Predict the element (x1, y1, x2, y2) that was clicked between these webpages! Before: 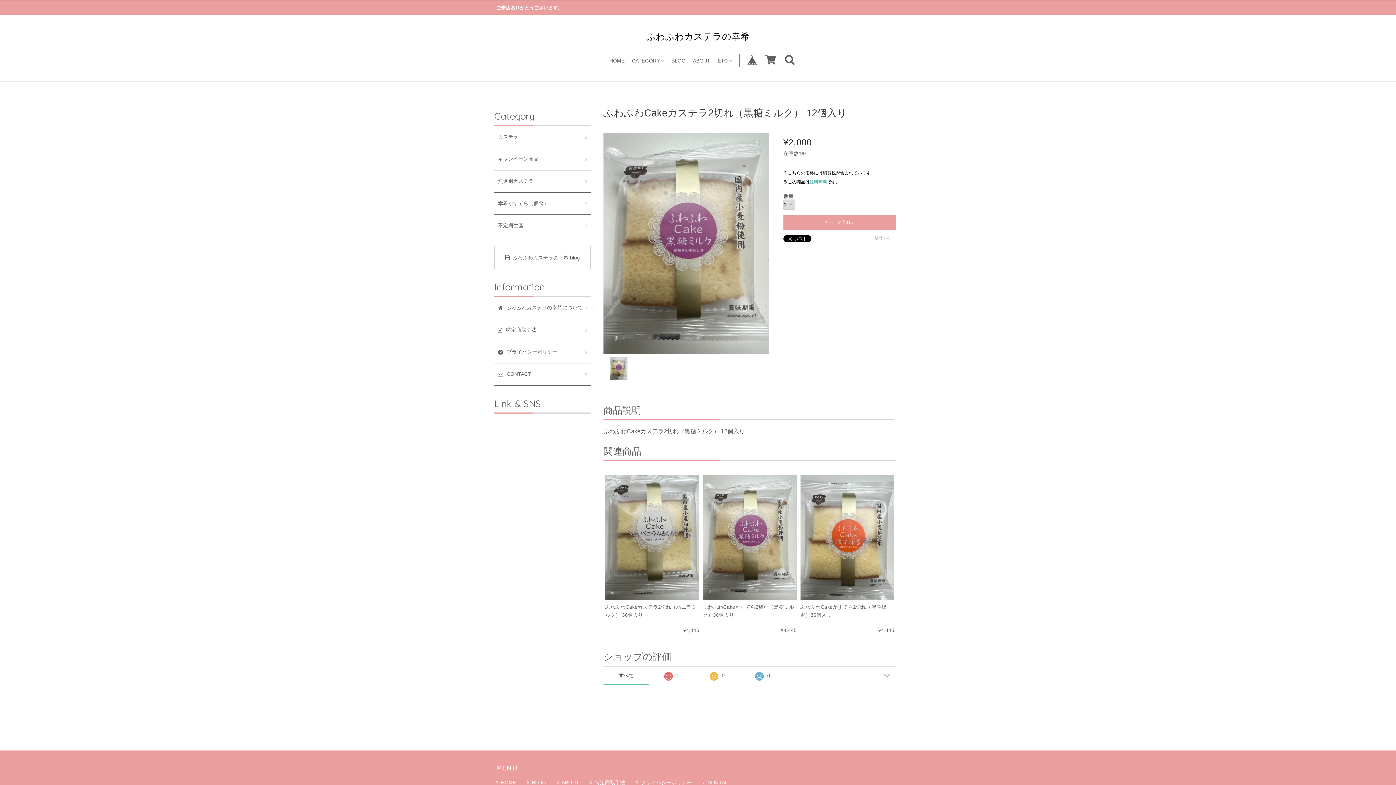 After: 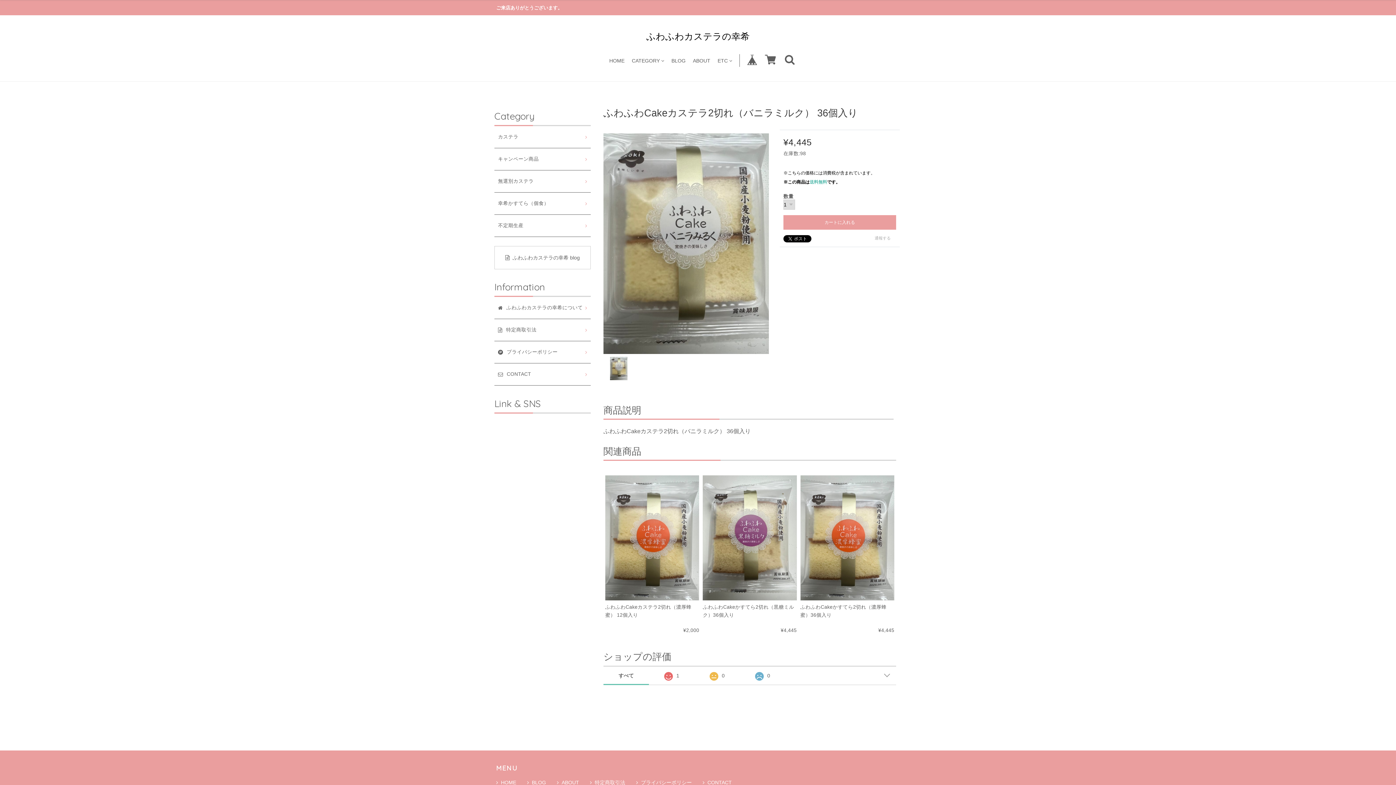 Action: label: ふわふわCakeカステラ2切れ（バニラミルク） 36個入り

¥4,445 bbox: (605, 475, 699, 633)